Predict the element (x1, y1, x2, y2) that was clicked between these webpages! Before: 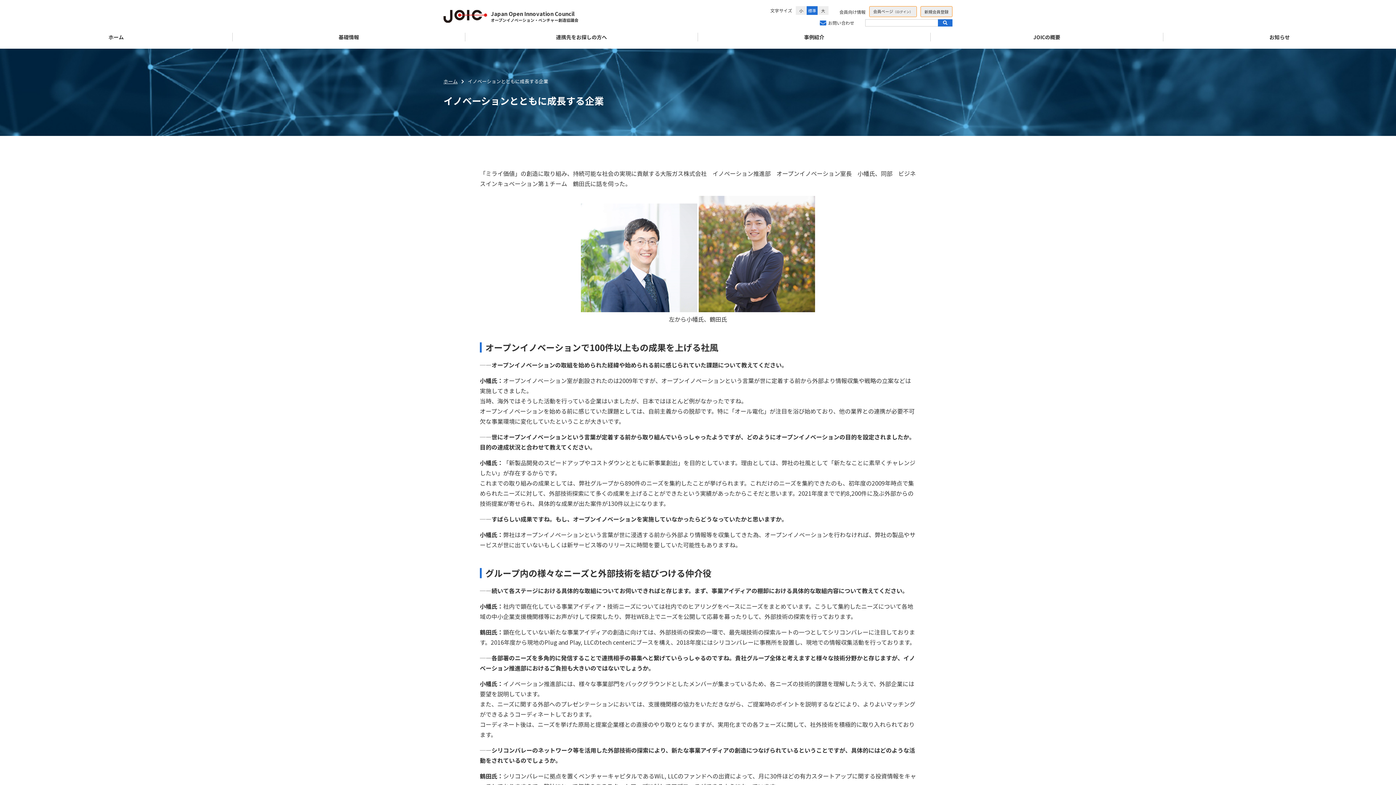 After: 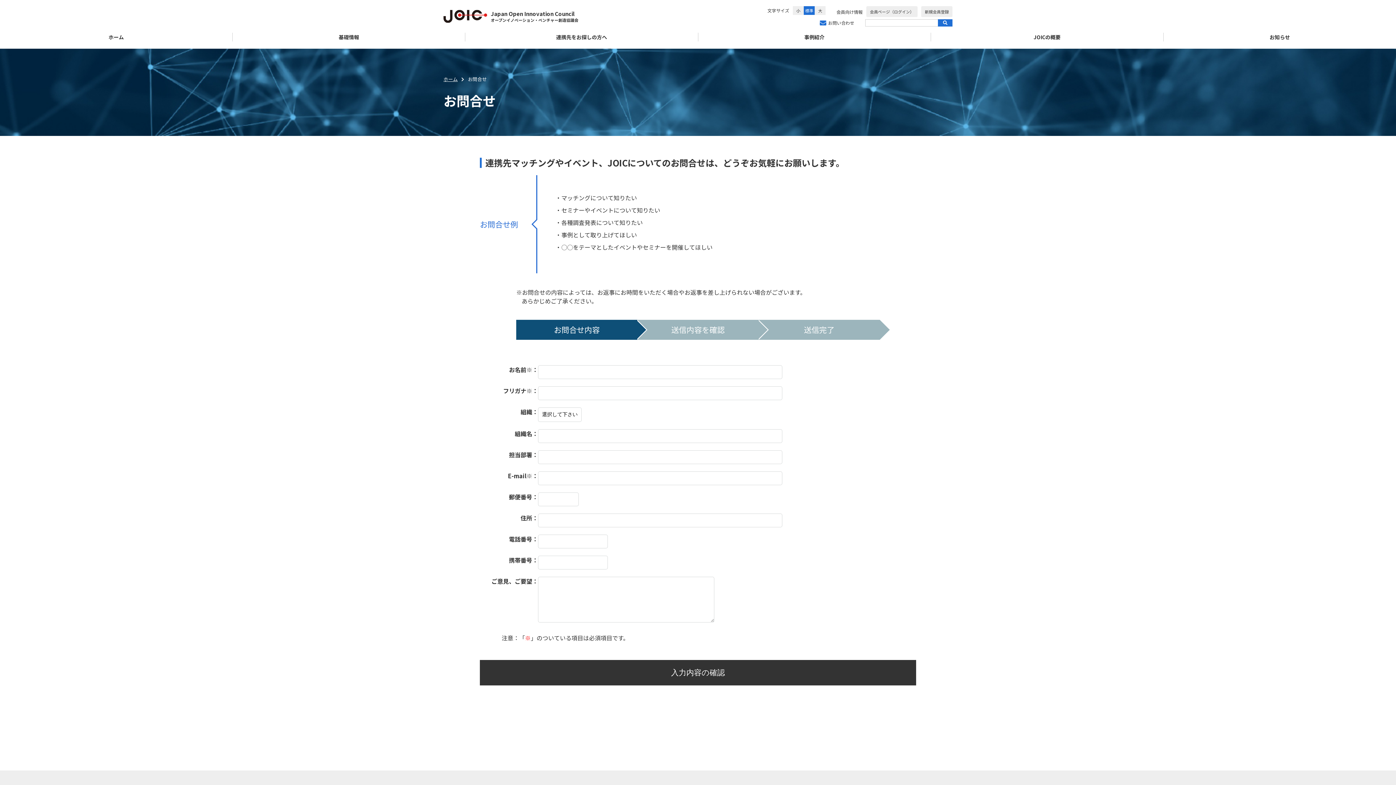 Action: bbox: (820, 19, 854, 26) label: お問い合わせ